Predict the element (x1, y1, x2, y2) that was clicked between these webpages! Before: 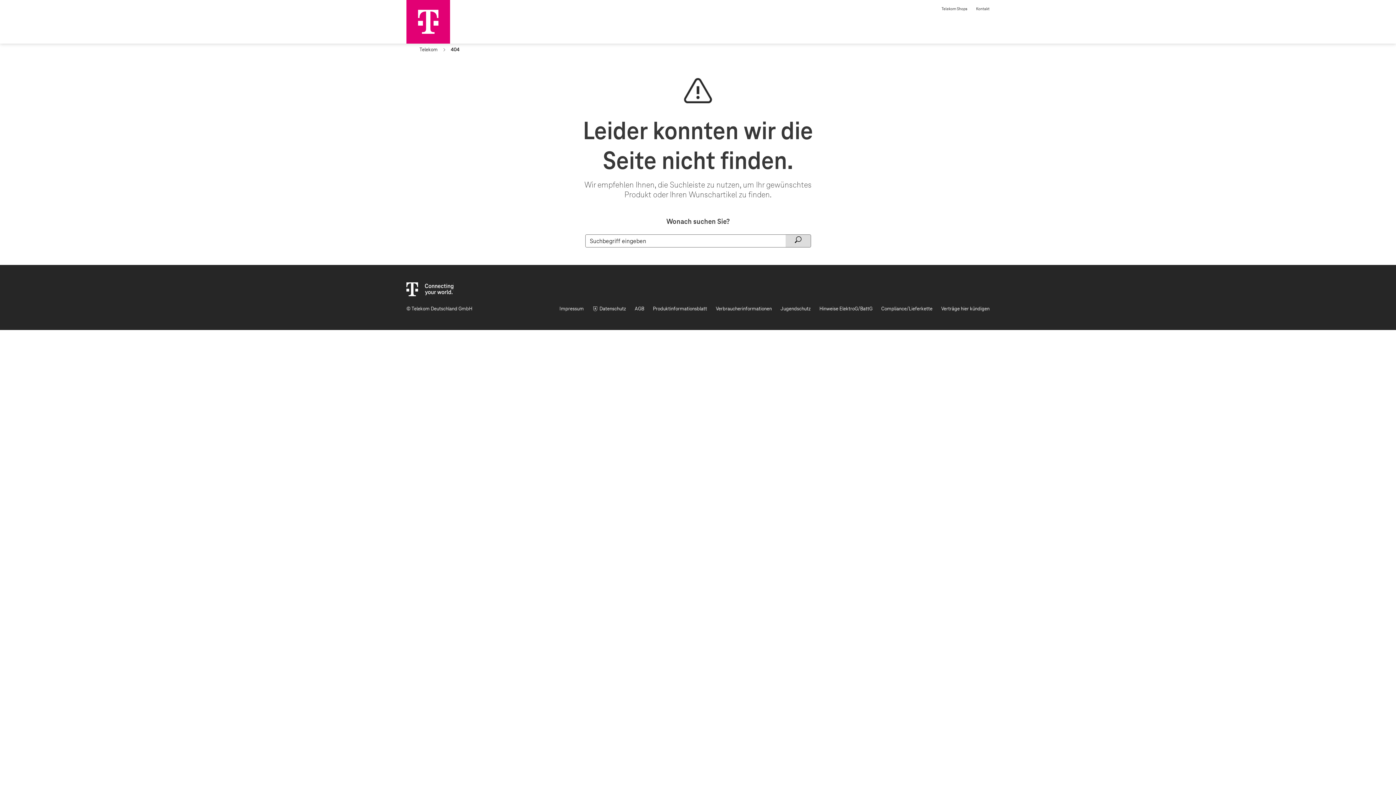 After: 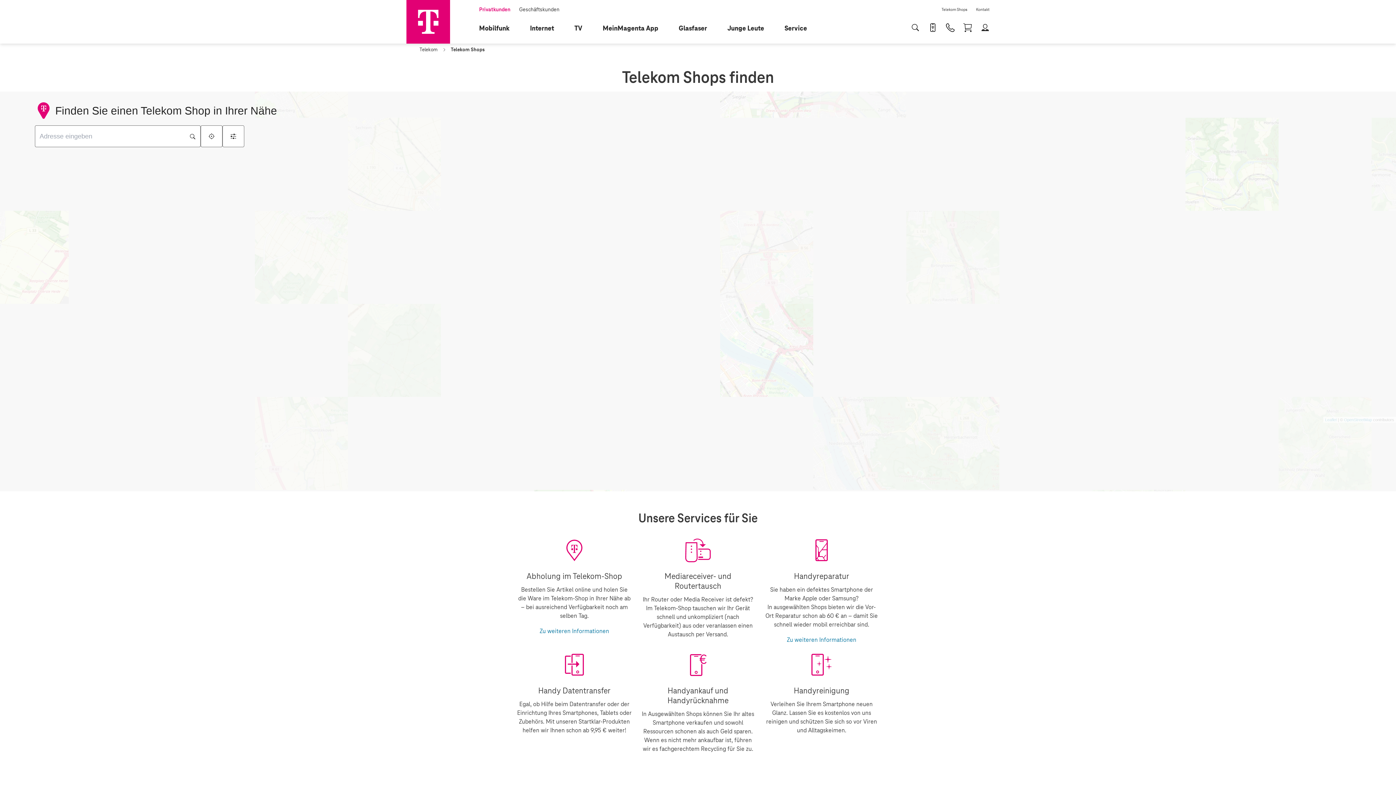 Action: label: Telekom Shops bbox: (937, 2, 972, 11)